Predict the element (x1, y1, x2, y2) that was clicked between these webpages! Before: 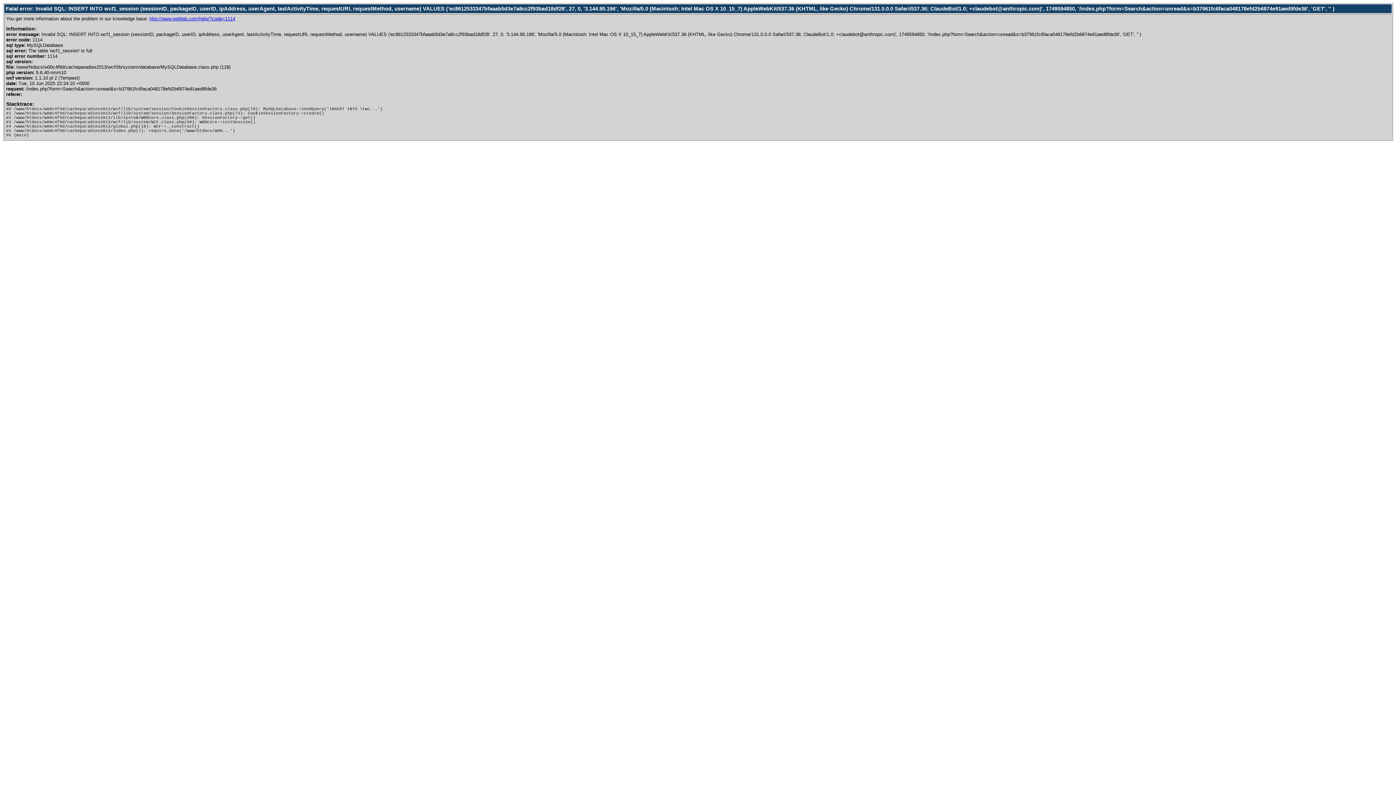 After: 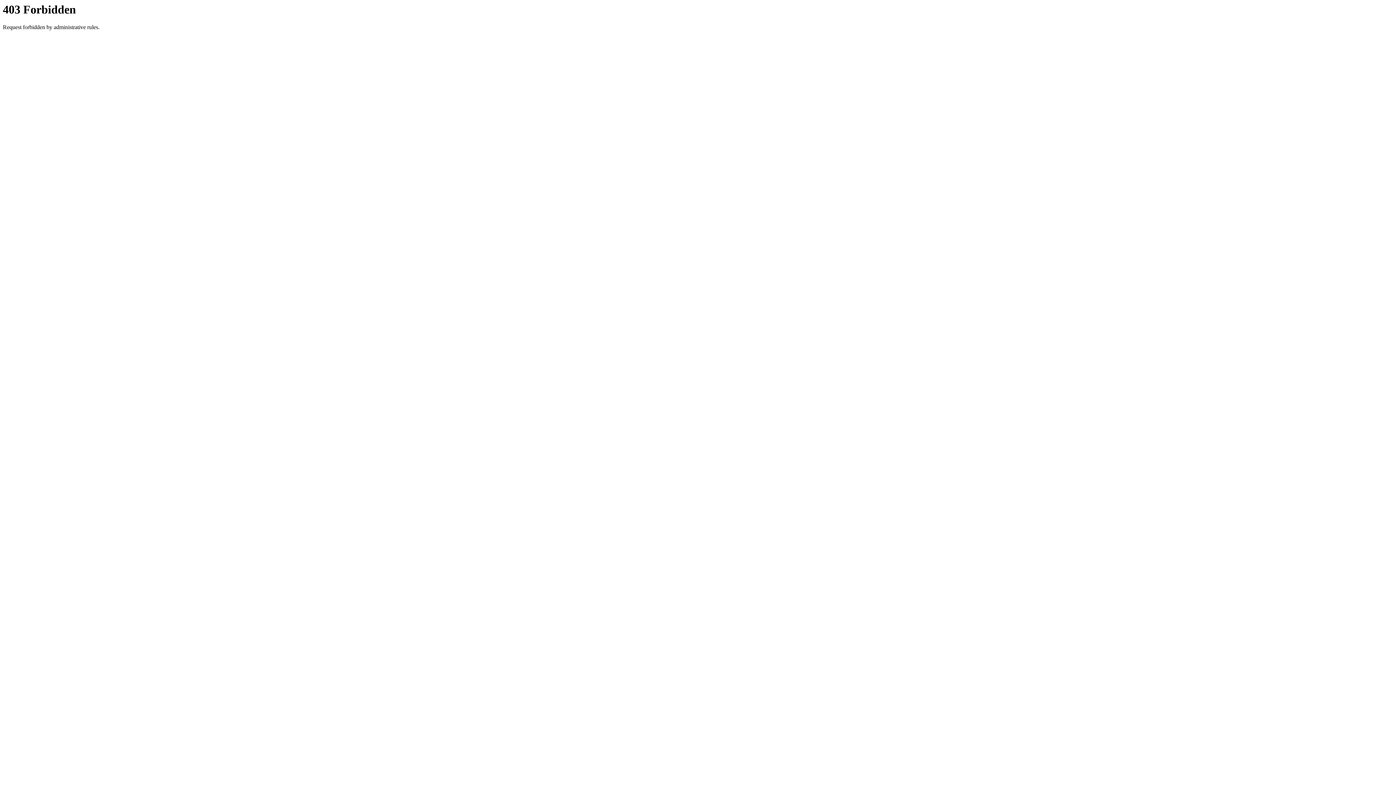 Action: bbox: (149, 16, 235, 21) label: http://www.woltlab.com/help/?code=1114